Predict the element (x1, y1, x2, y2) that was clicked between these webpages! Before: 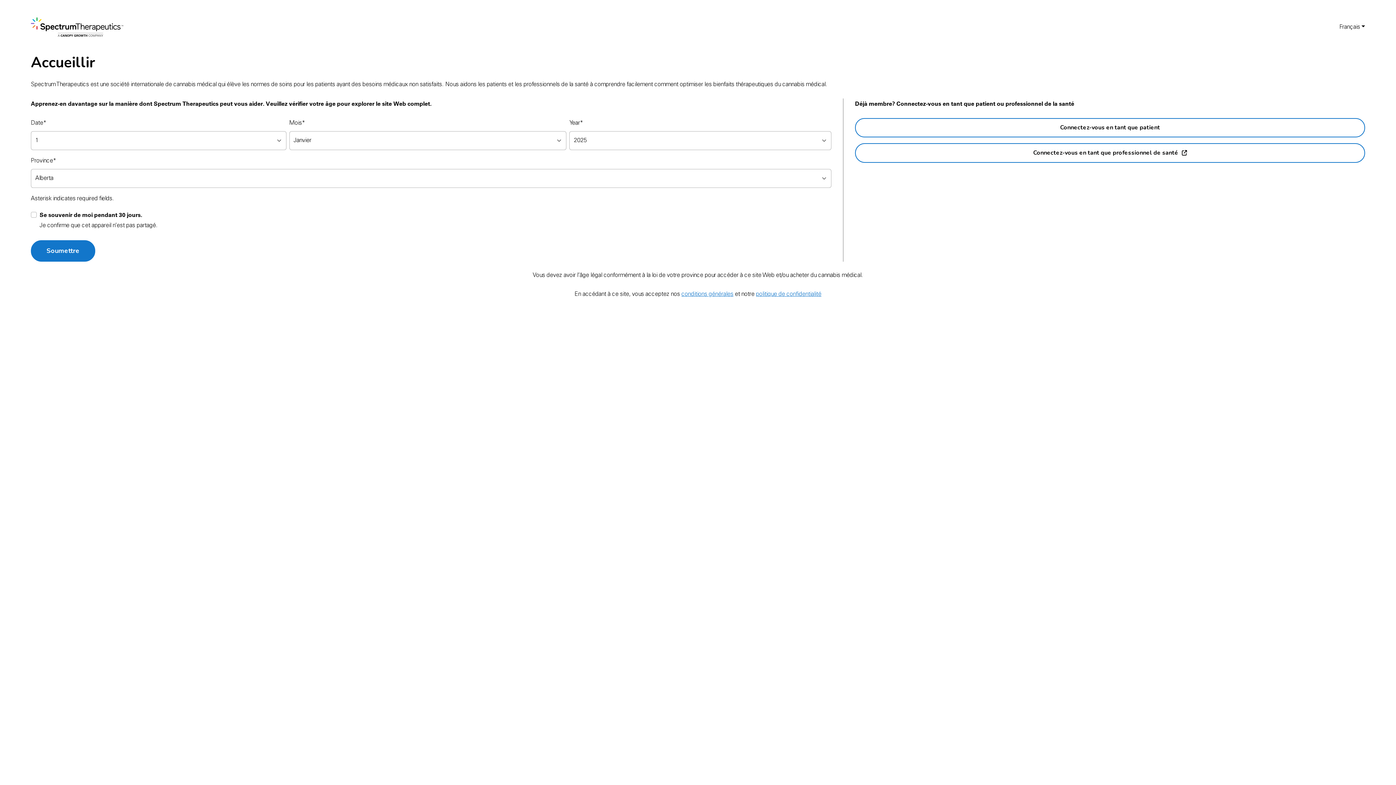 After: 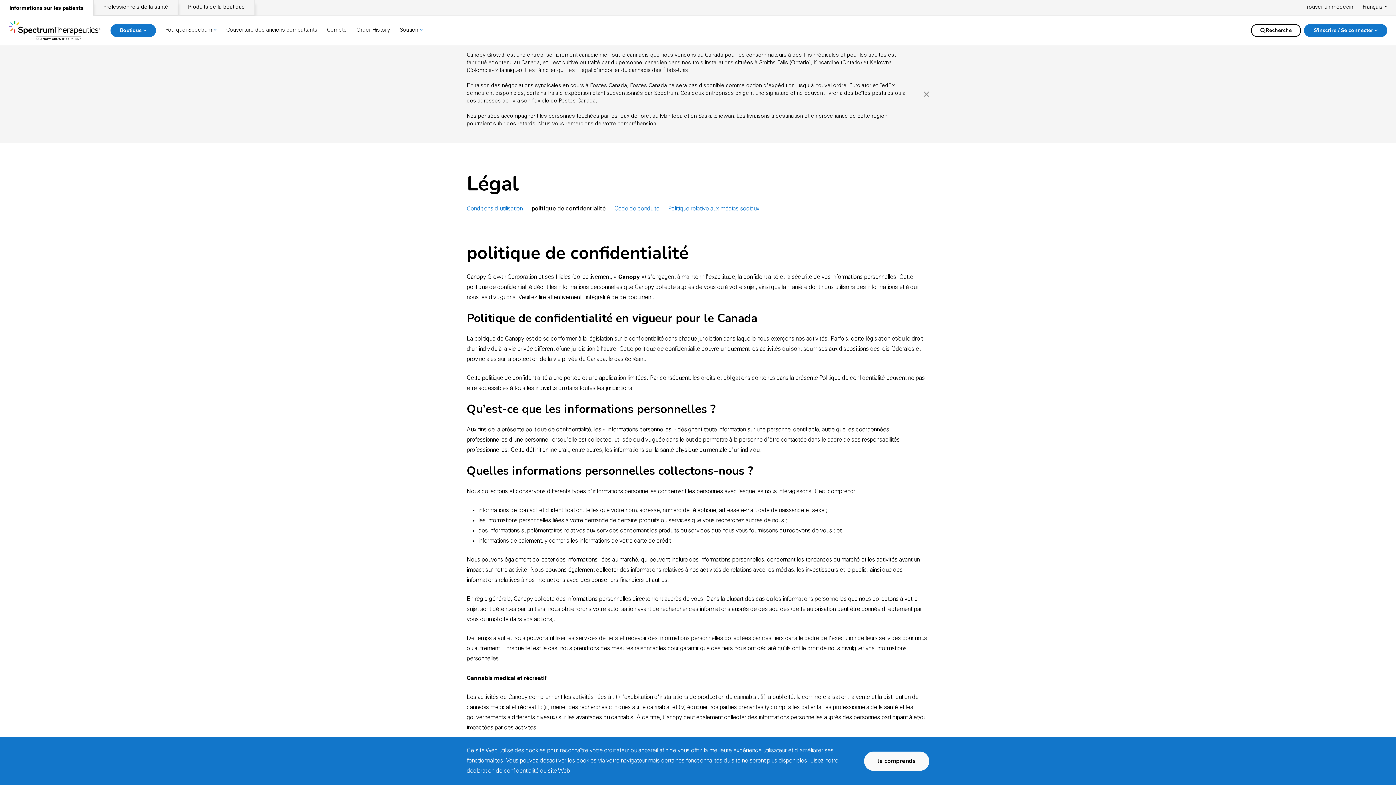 Action: label: politique de confidentialité bbox: (756, 291, 821, 297)